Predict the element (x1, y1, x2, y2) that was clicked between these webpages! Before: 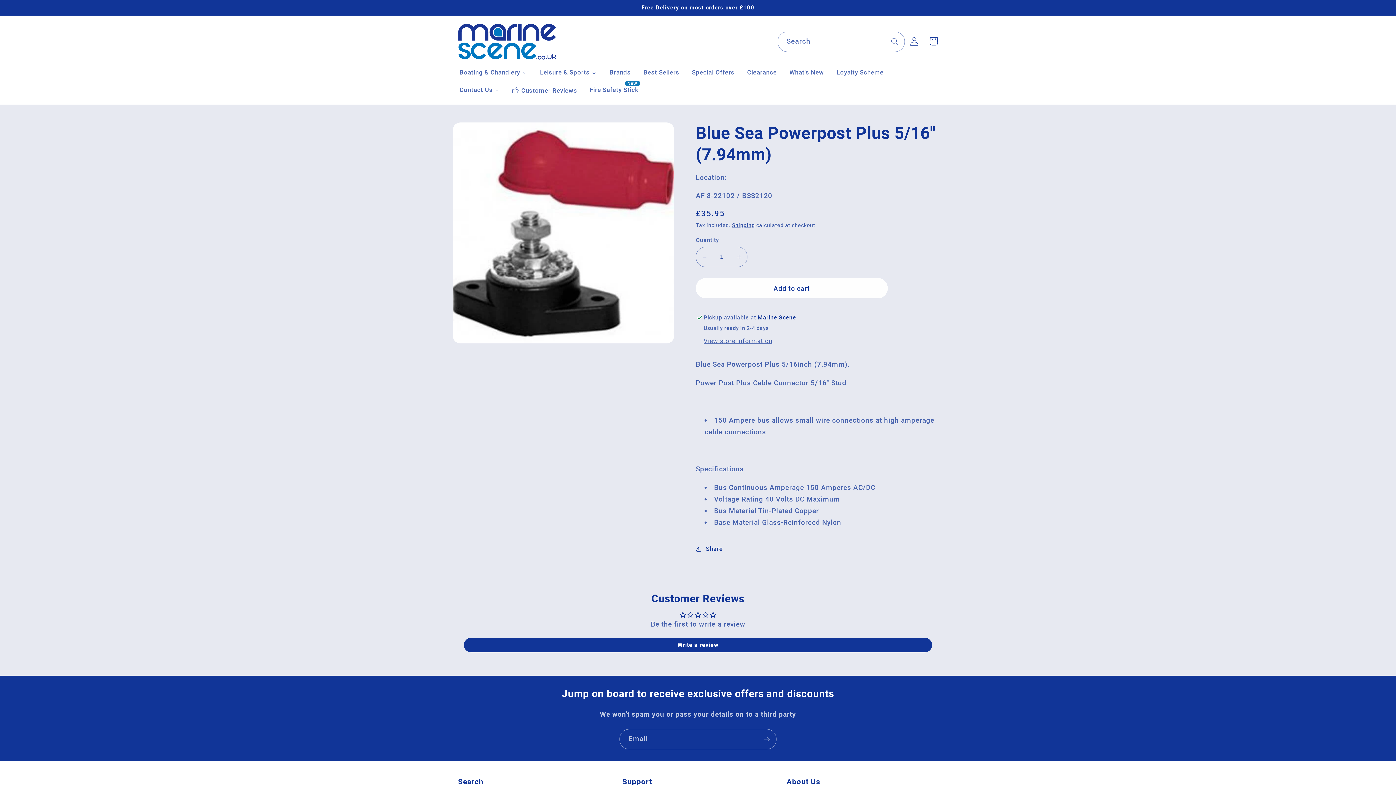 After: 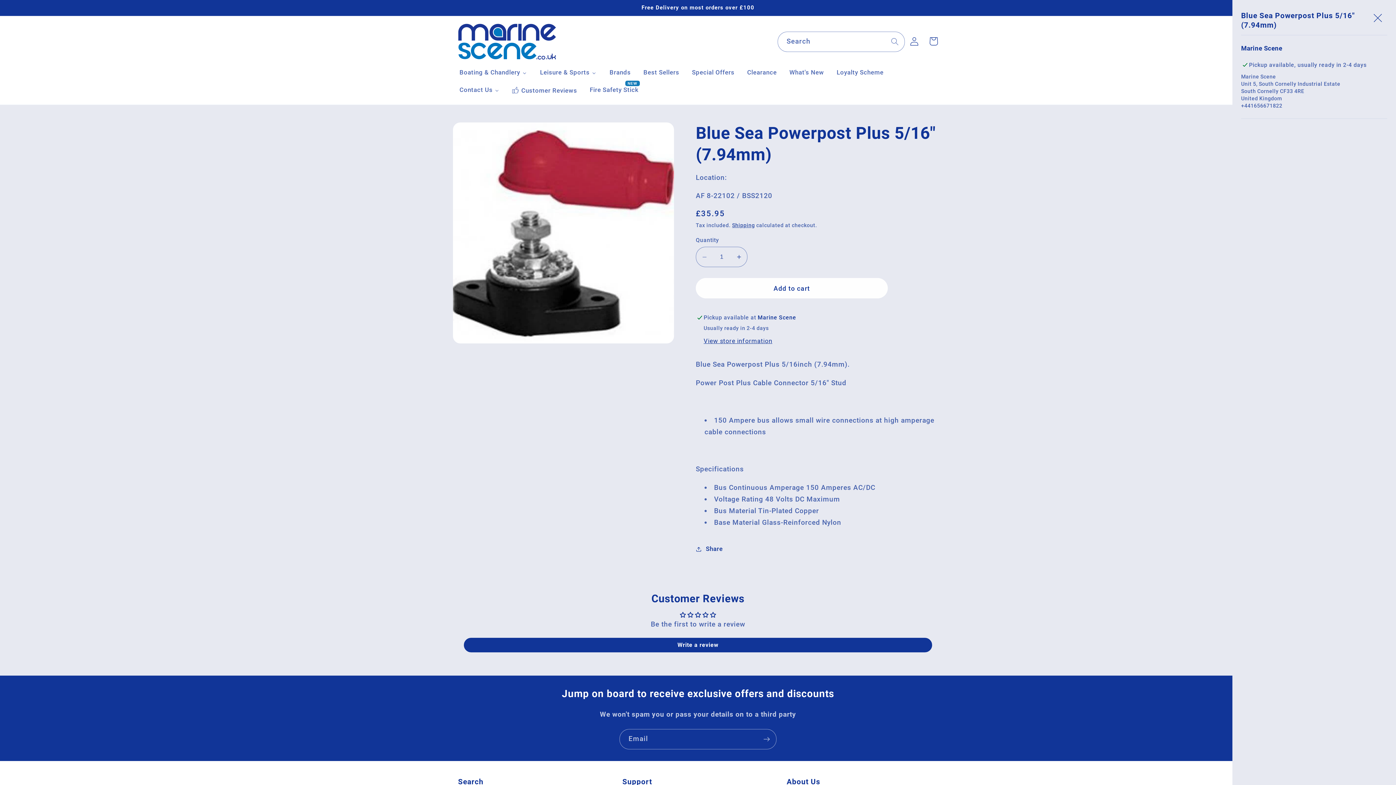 Action: label: View store information bbox: (703, 337, 772, 345)